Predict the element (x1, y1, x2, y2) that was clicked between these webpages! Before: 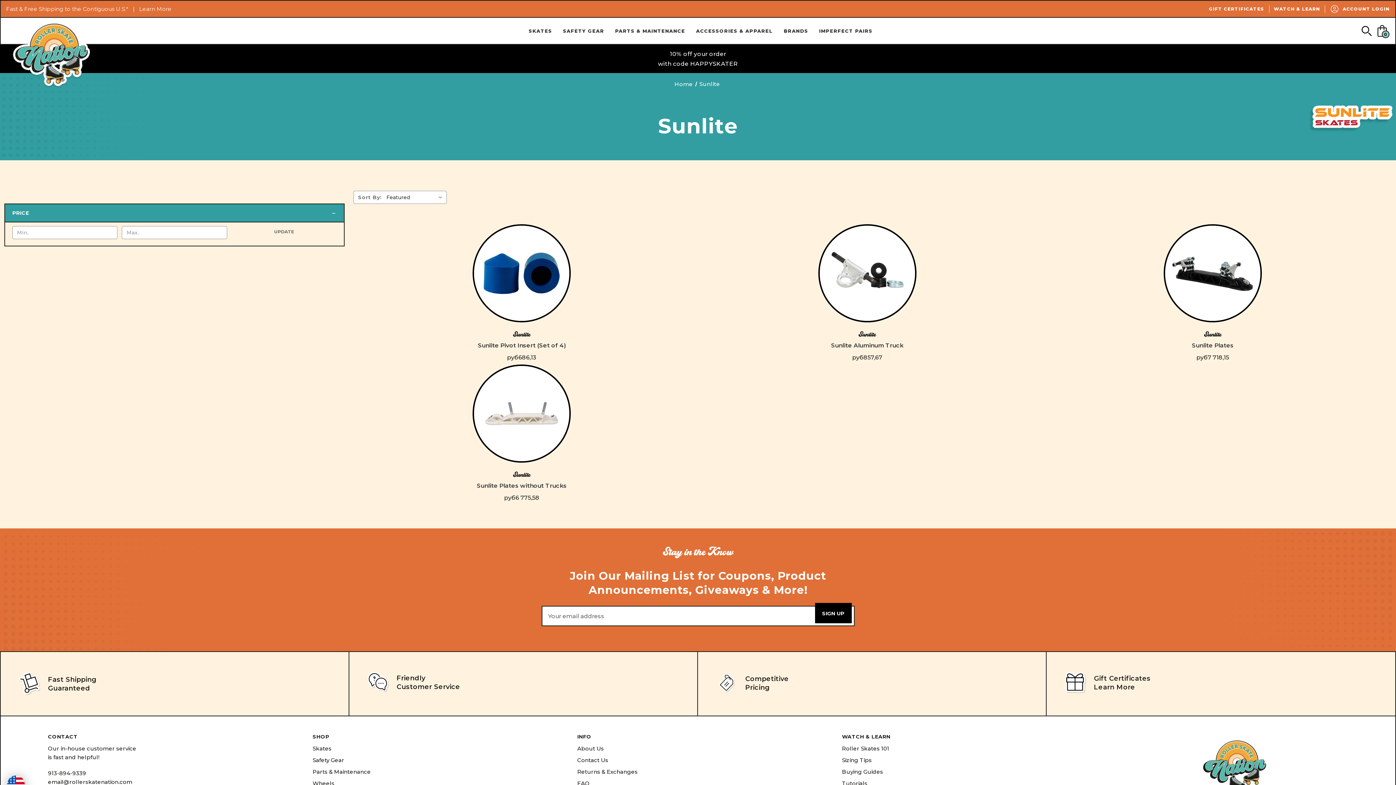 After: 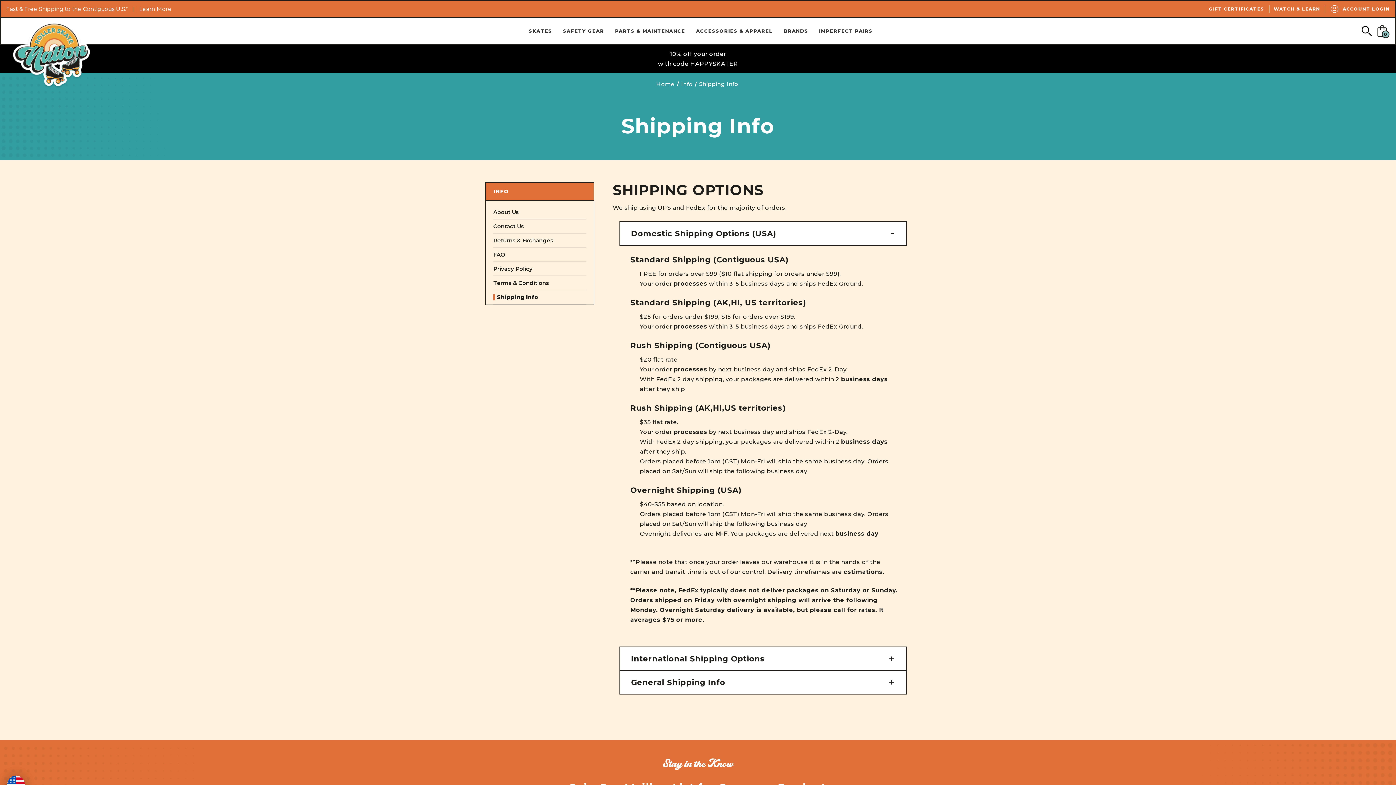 Action: bbox: (139, 5, 171, 12) label: Learn More